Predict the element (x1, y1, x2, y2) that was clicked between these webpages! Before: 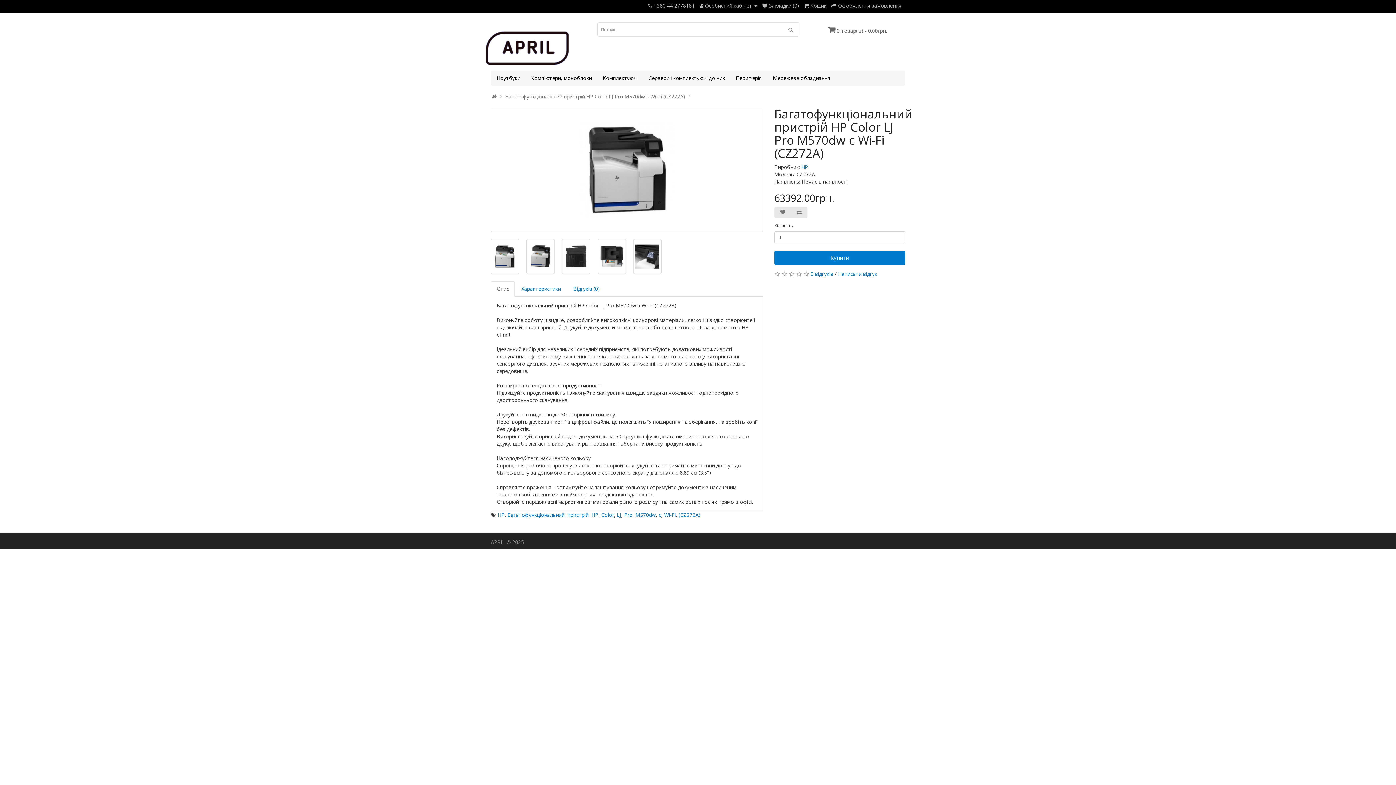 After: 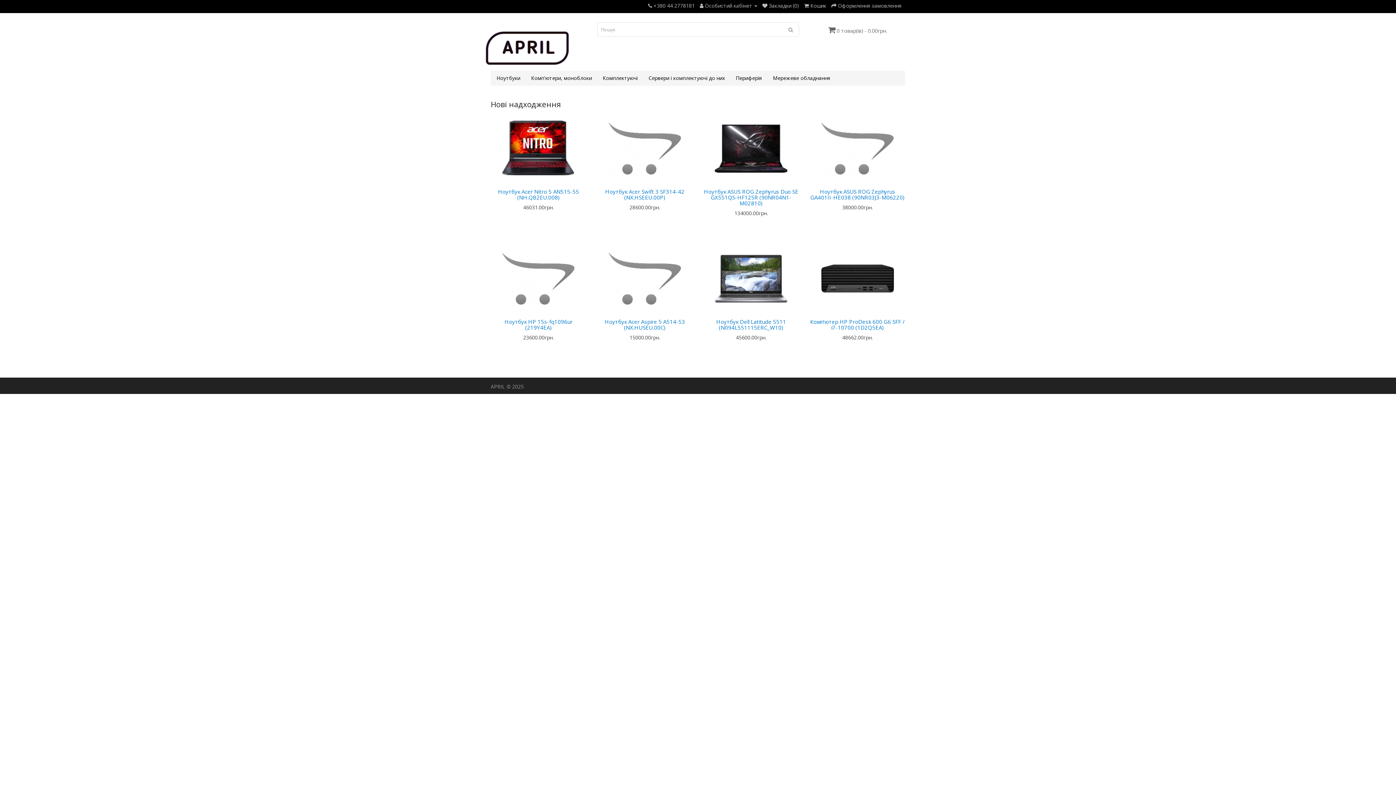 Action: bbox: (485, 22, 591, 65)